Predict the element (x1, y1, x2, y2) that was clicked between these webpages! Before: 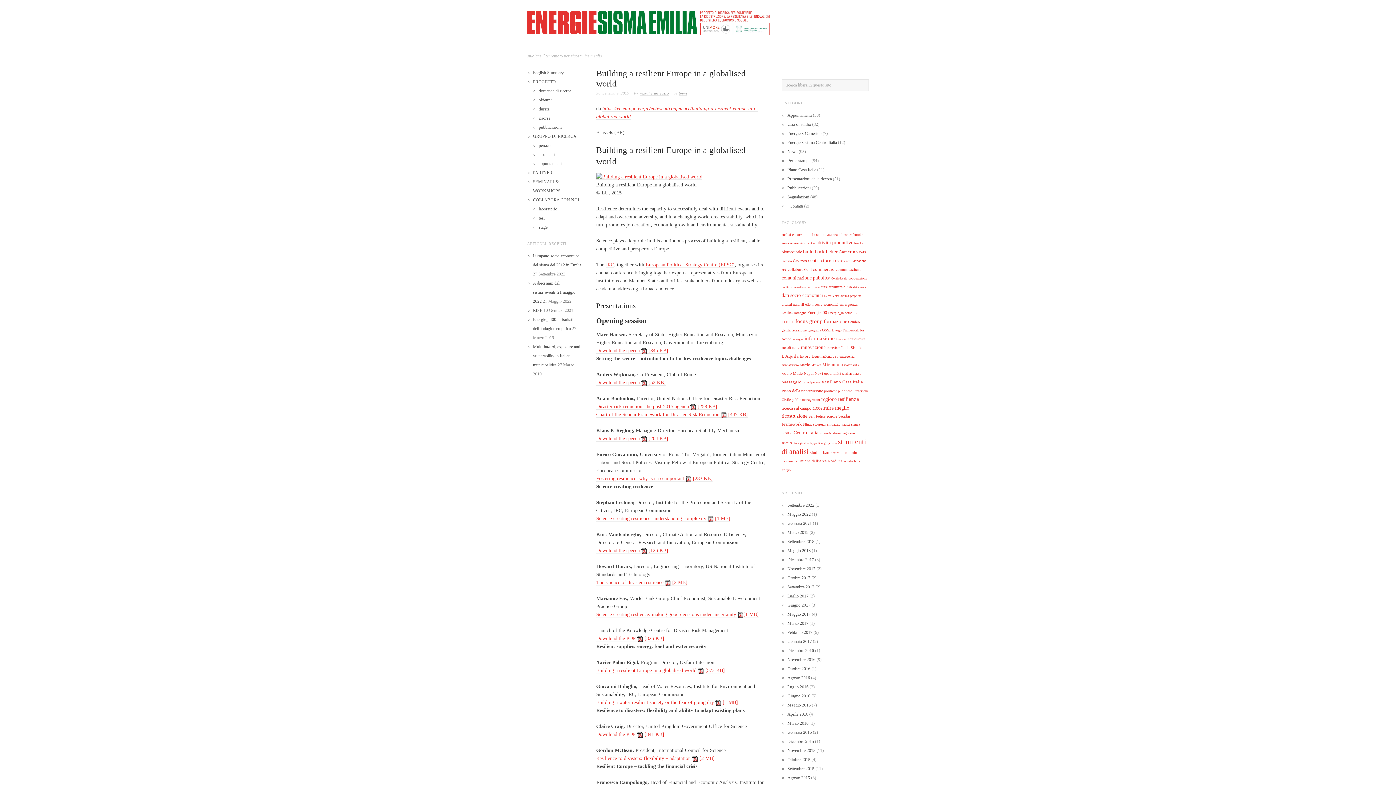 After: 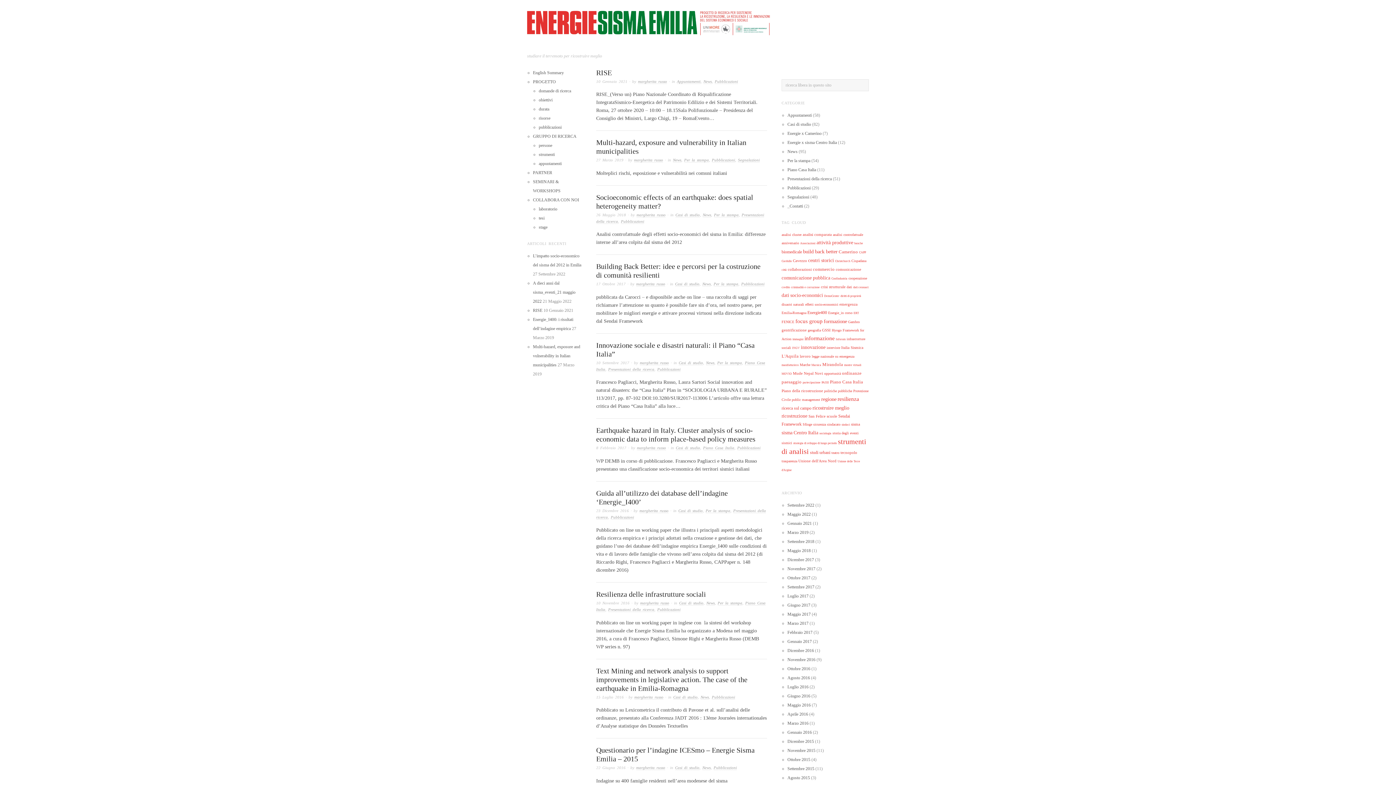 Action: label: Pubblicazioni bbox: (787, 185, 810, 190)